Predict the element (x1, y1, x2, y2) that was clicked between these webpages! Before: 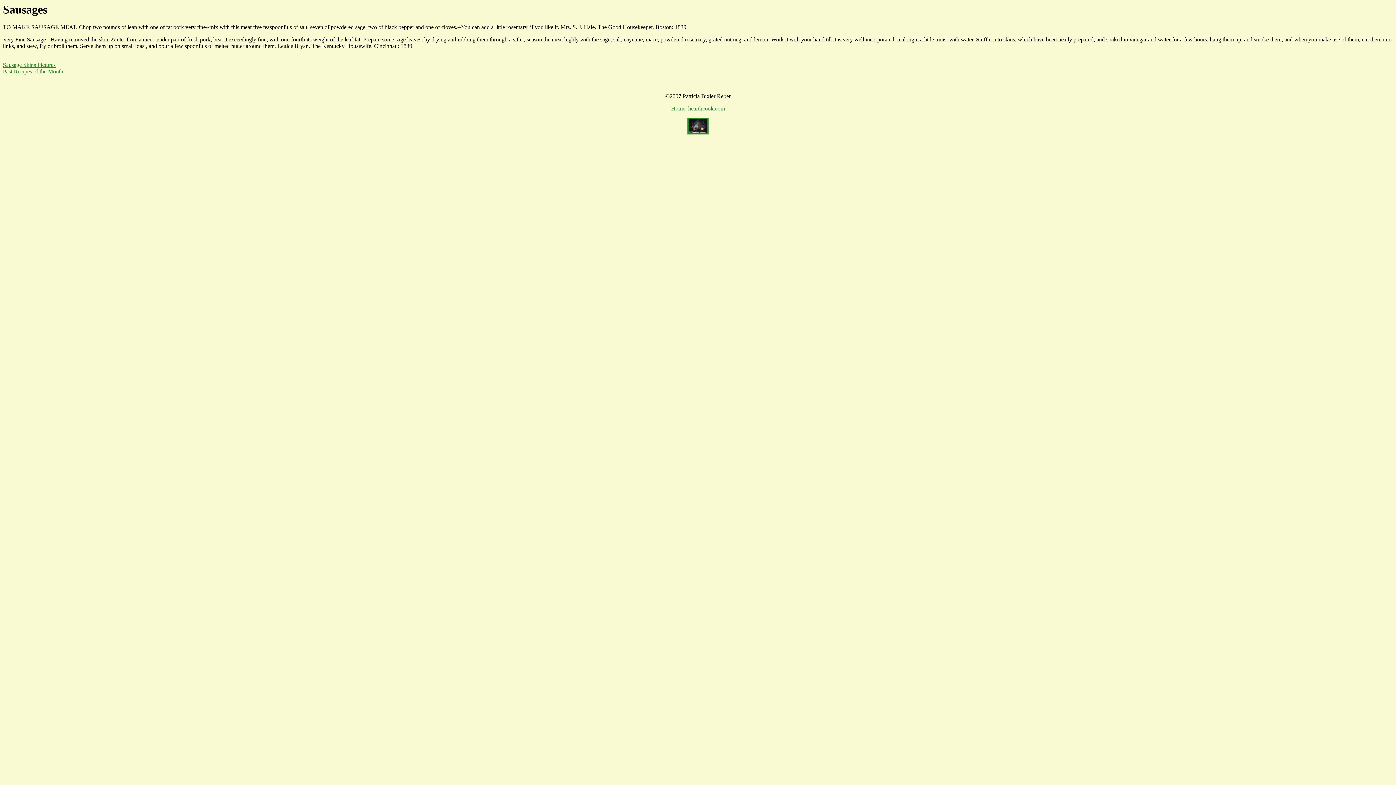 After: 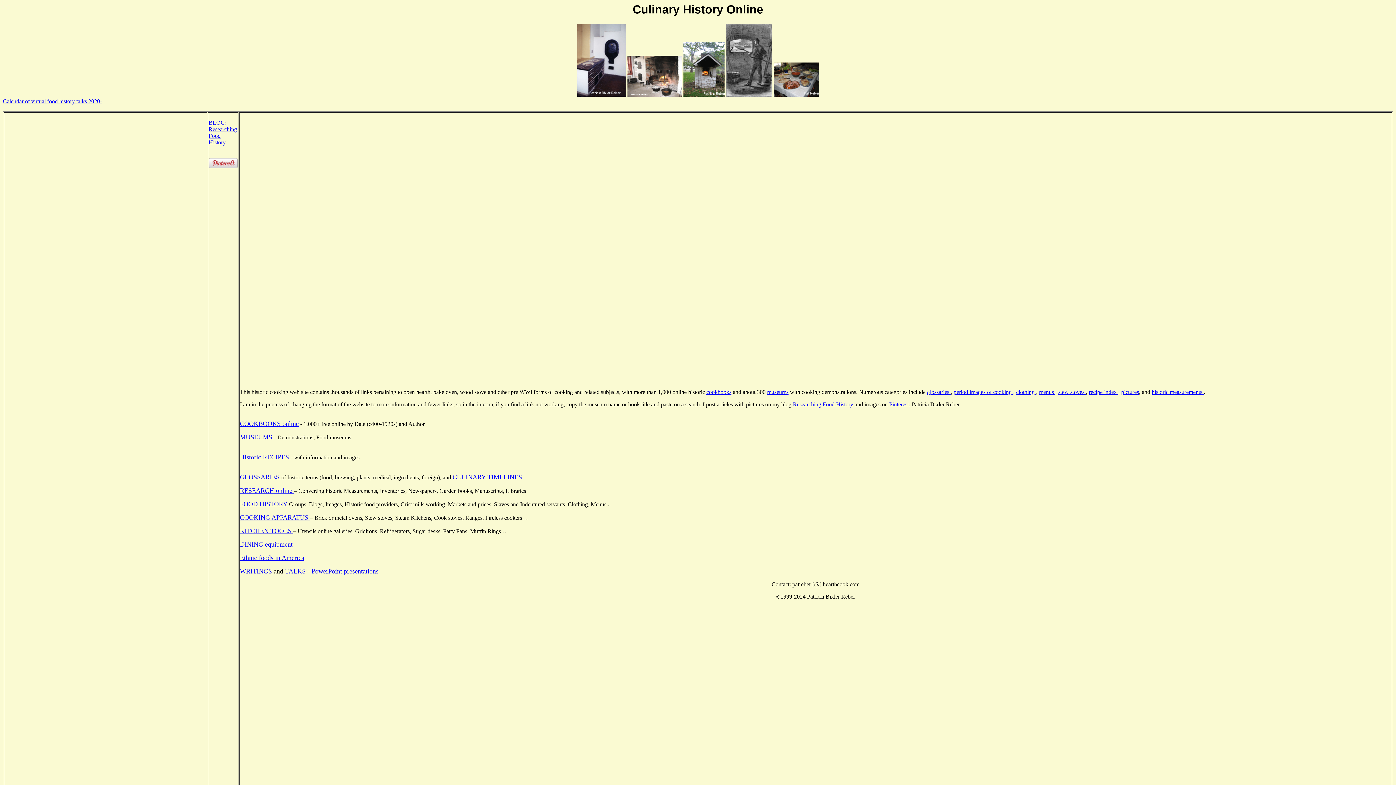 Action: bbox: (687, 129, 708, 135)